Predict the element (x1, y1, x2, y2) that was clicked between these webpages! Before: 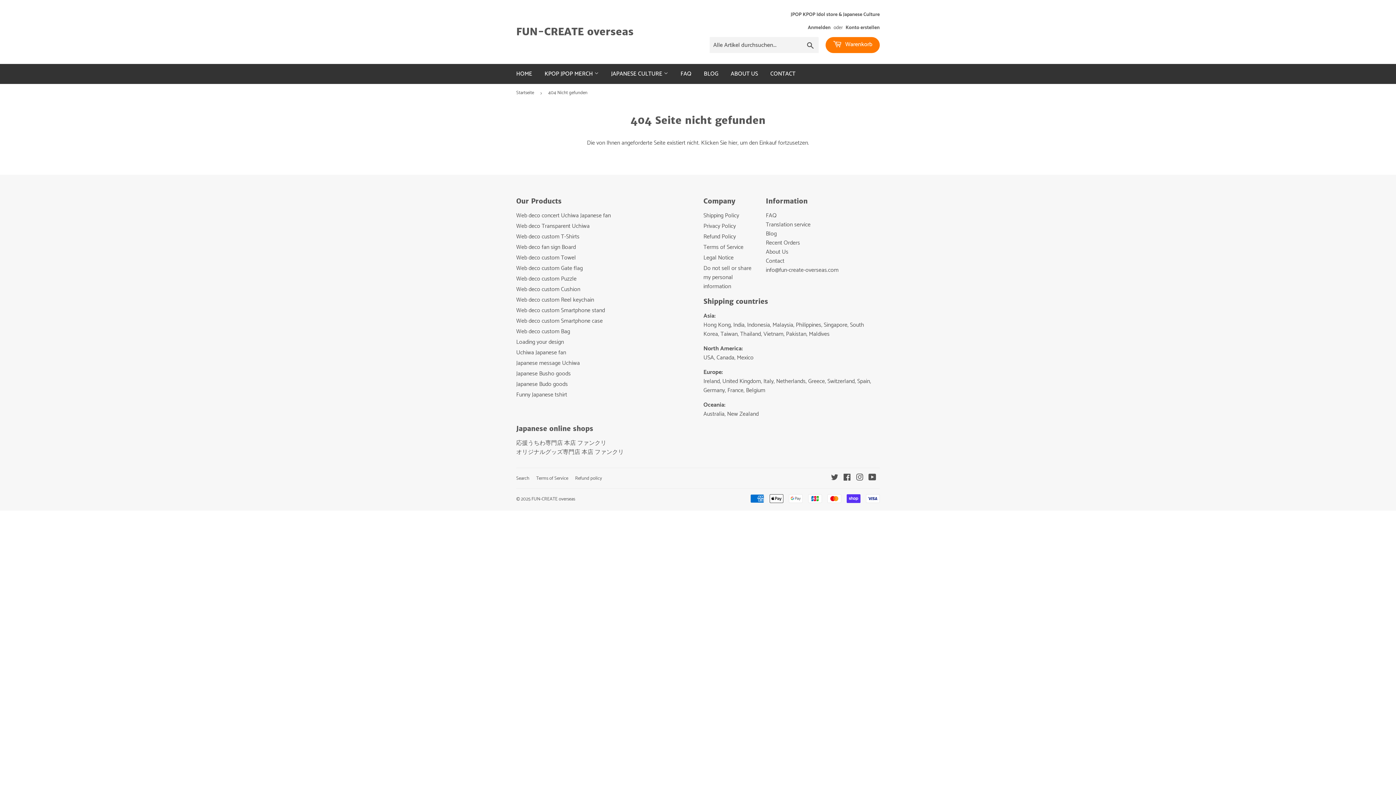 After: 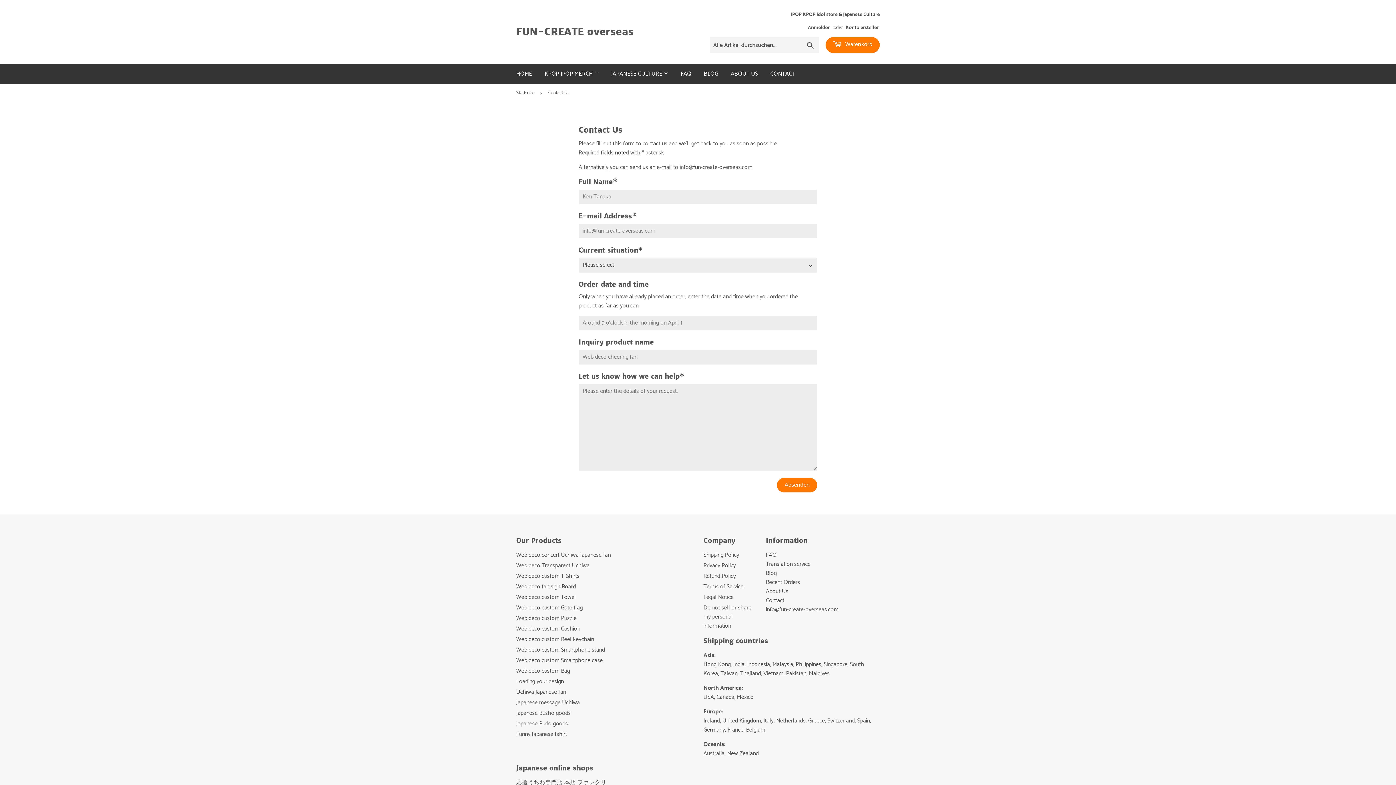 Action: bbox: (765, 64, 801, 84) label: CONTACT